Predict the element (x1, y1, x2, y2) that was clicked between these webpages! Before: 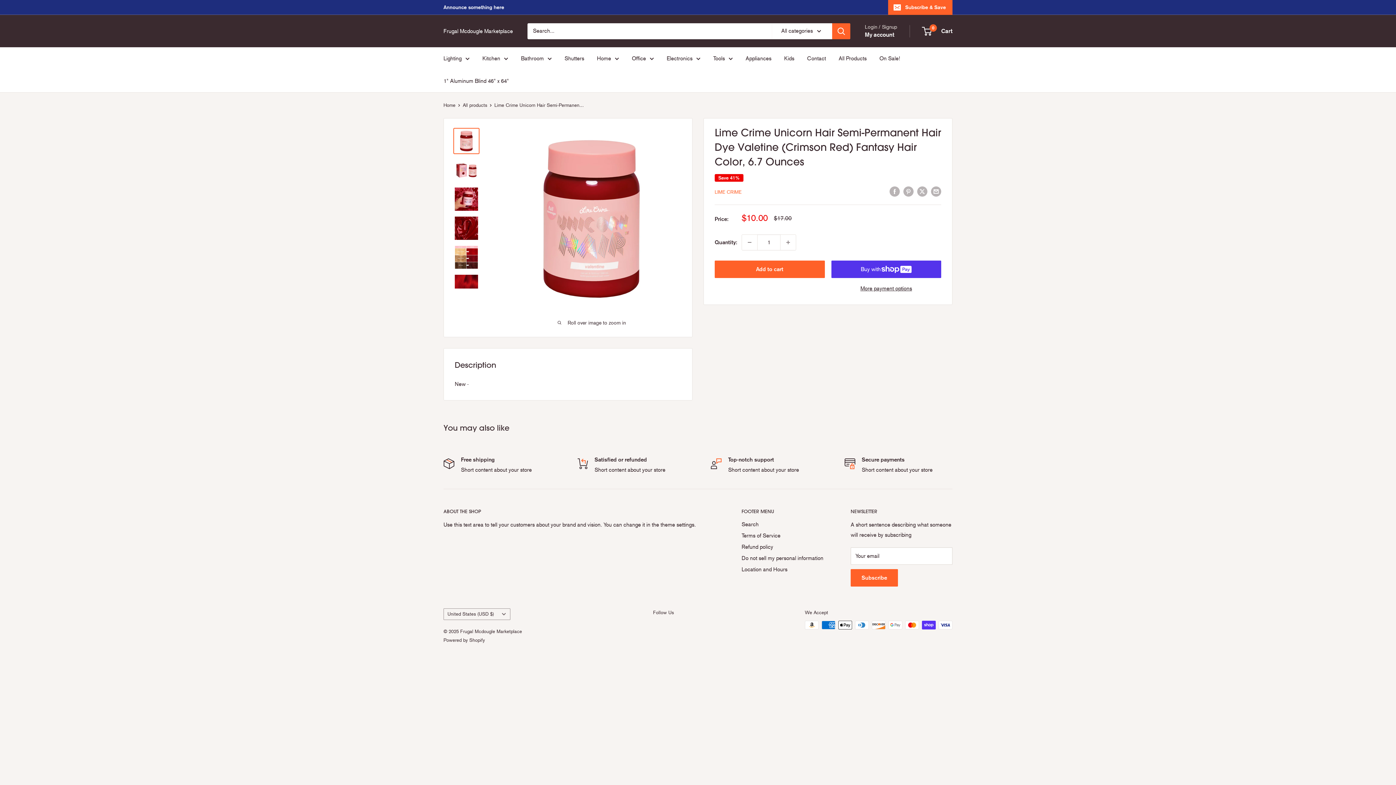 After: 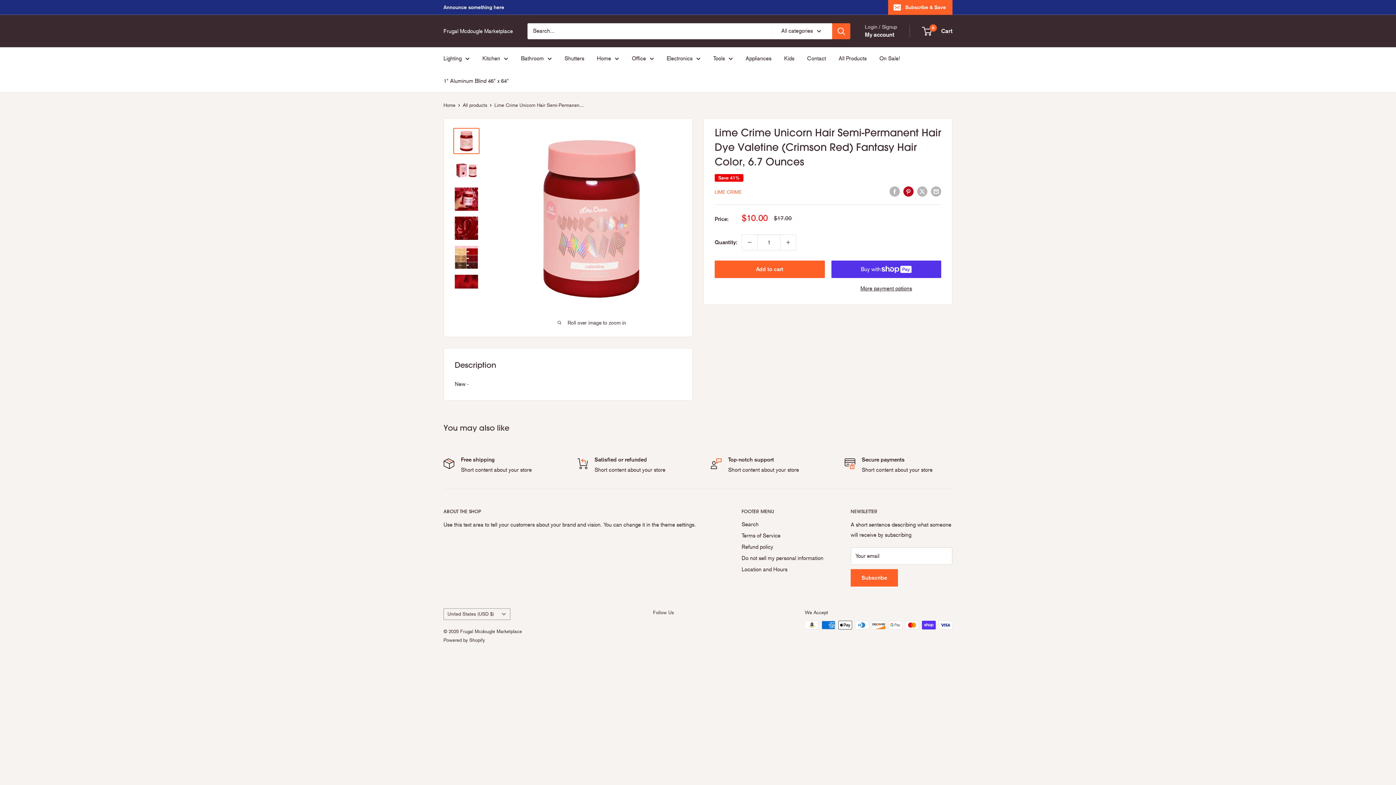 Action: bbox: (903, 186, 913, 196) label: Pin on Pinterest